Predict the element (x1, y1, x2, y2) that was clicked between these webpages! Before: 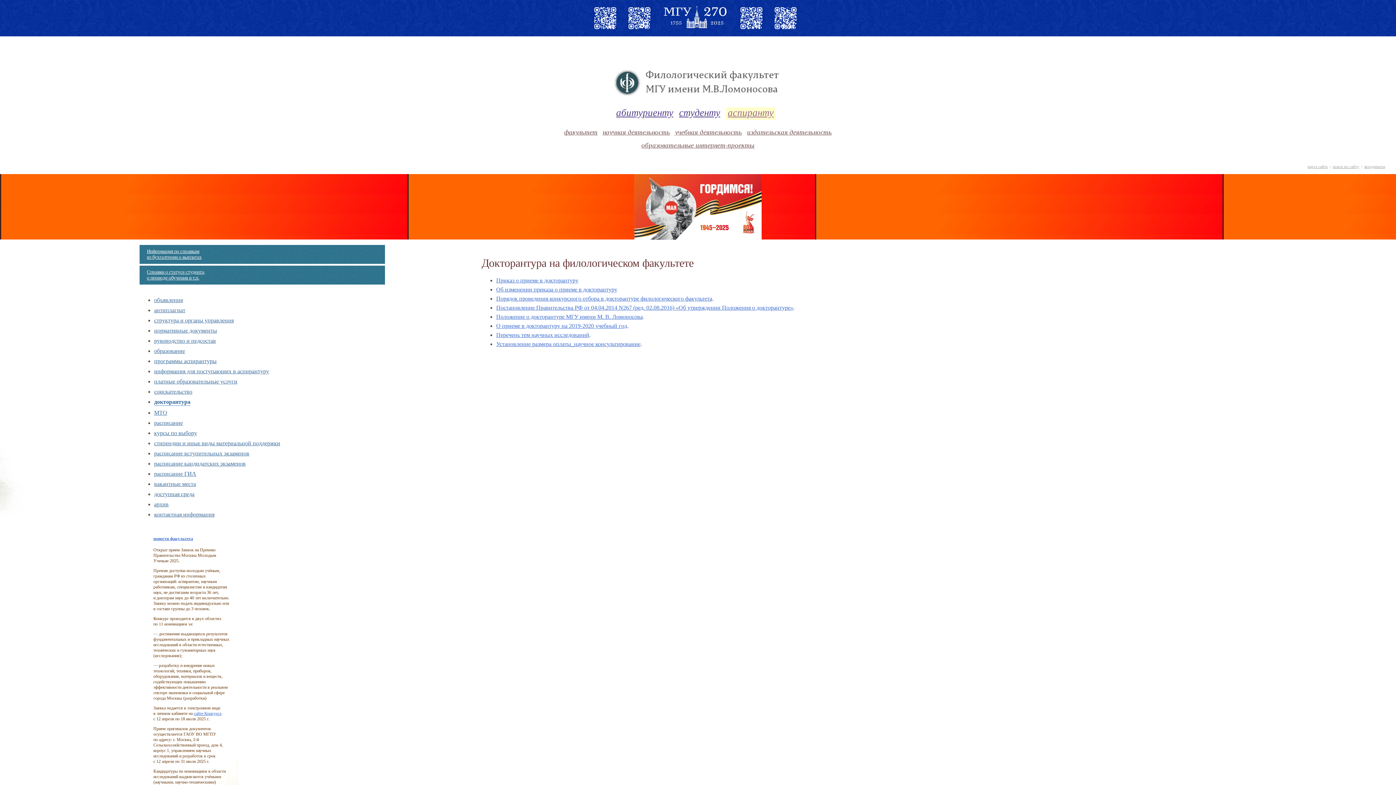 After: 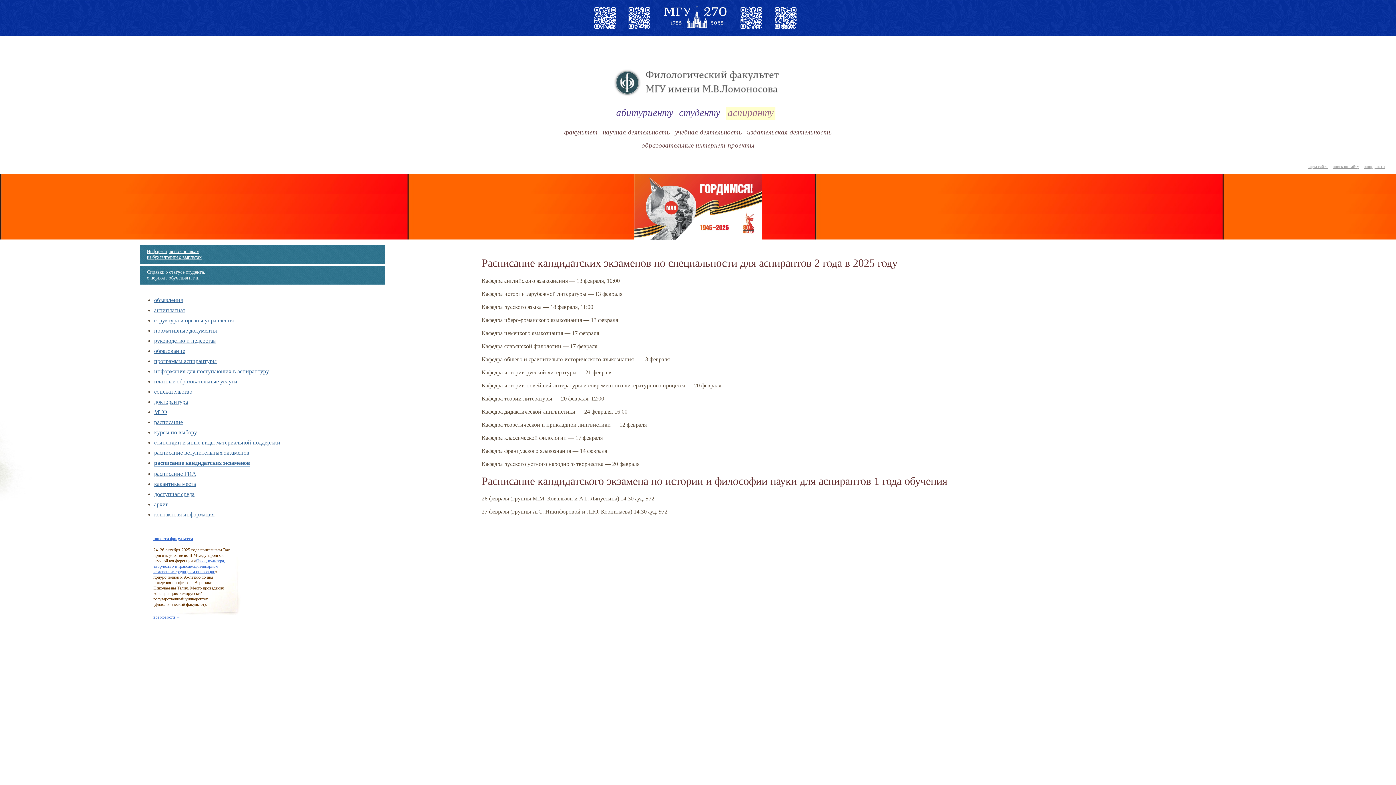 Action: label: расписание кандидатских экзаменов bbox: (154, 460, 245, 466)